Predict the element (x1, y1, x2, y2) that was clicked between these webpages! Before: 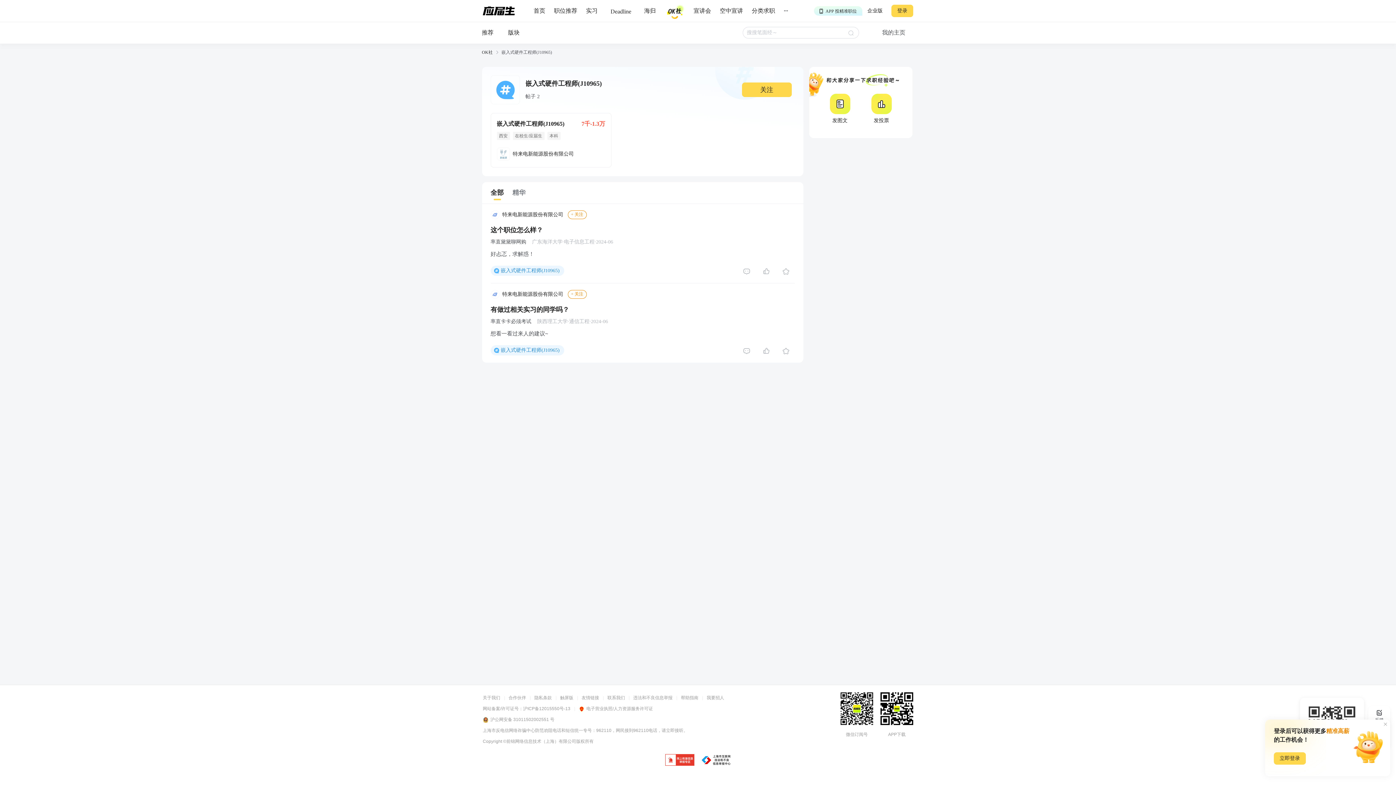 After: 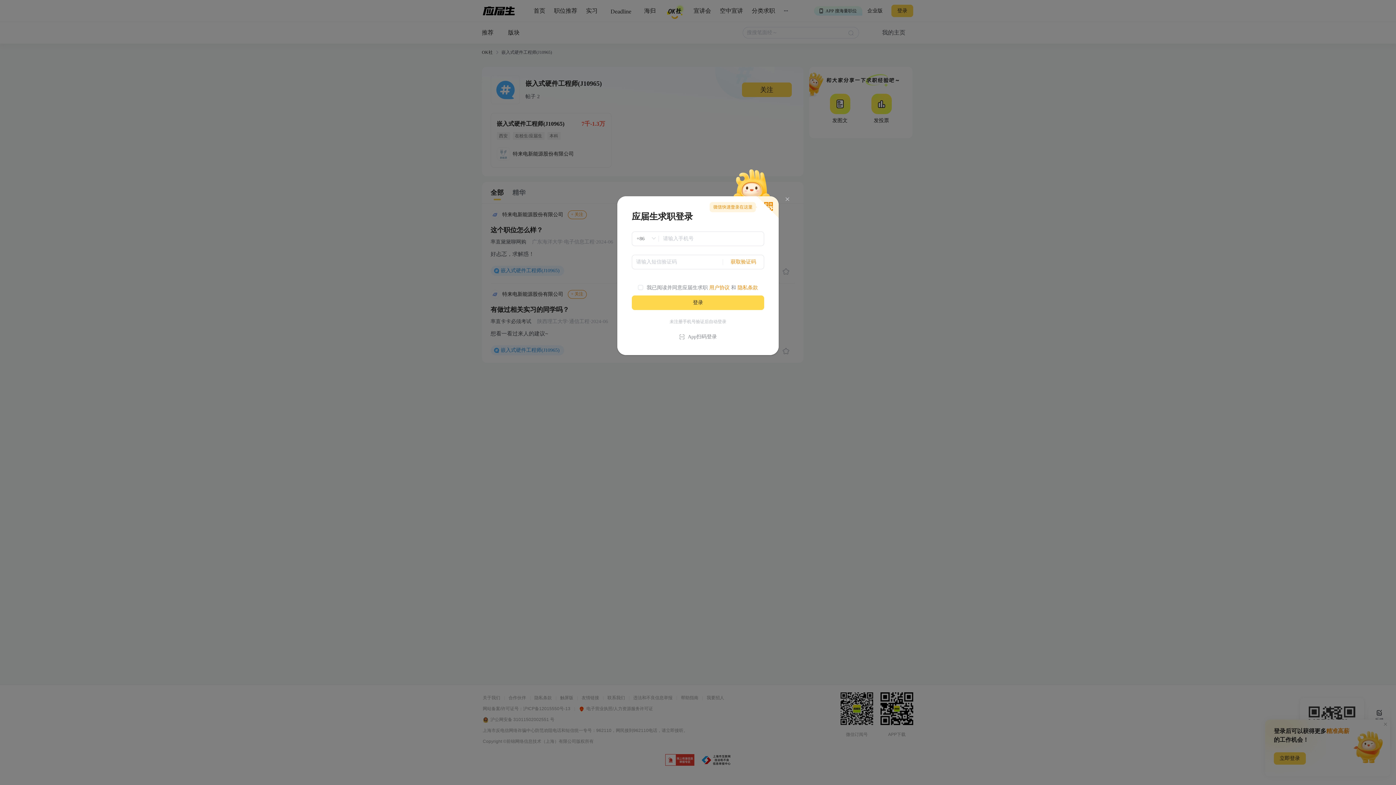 Action: label: 发投票 bbox: (871, 93, 891, 124)